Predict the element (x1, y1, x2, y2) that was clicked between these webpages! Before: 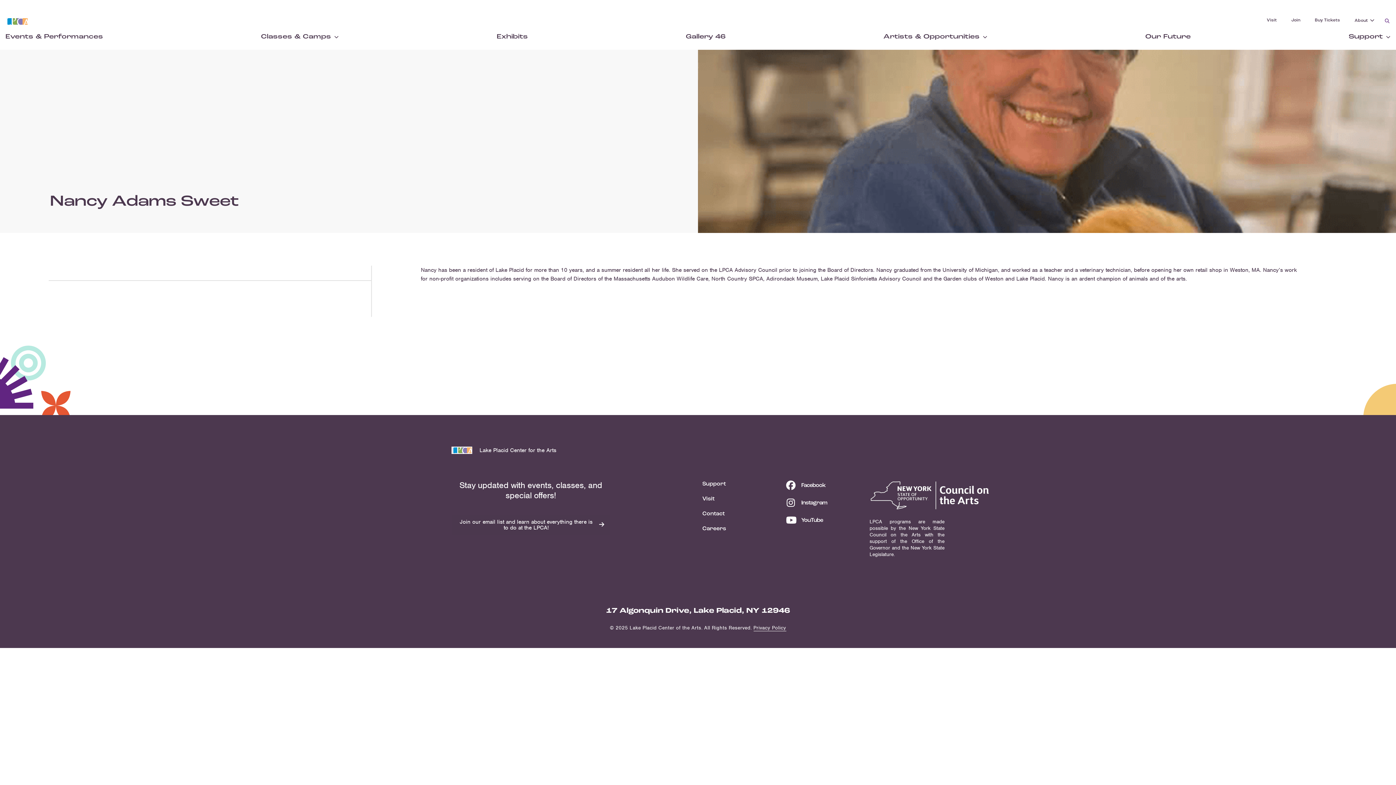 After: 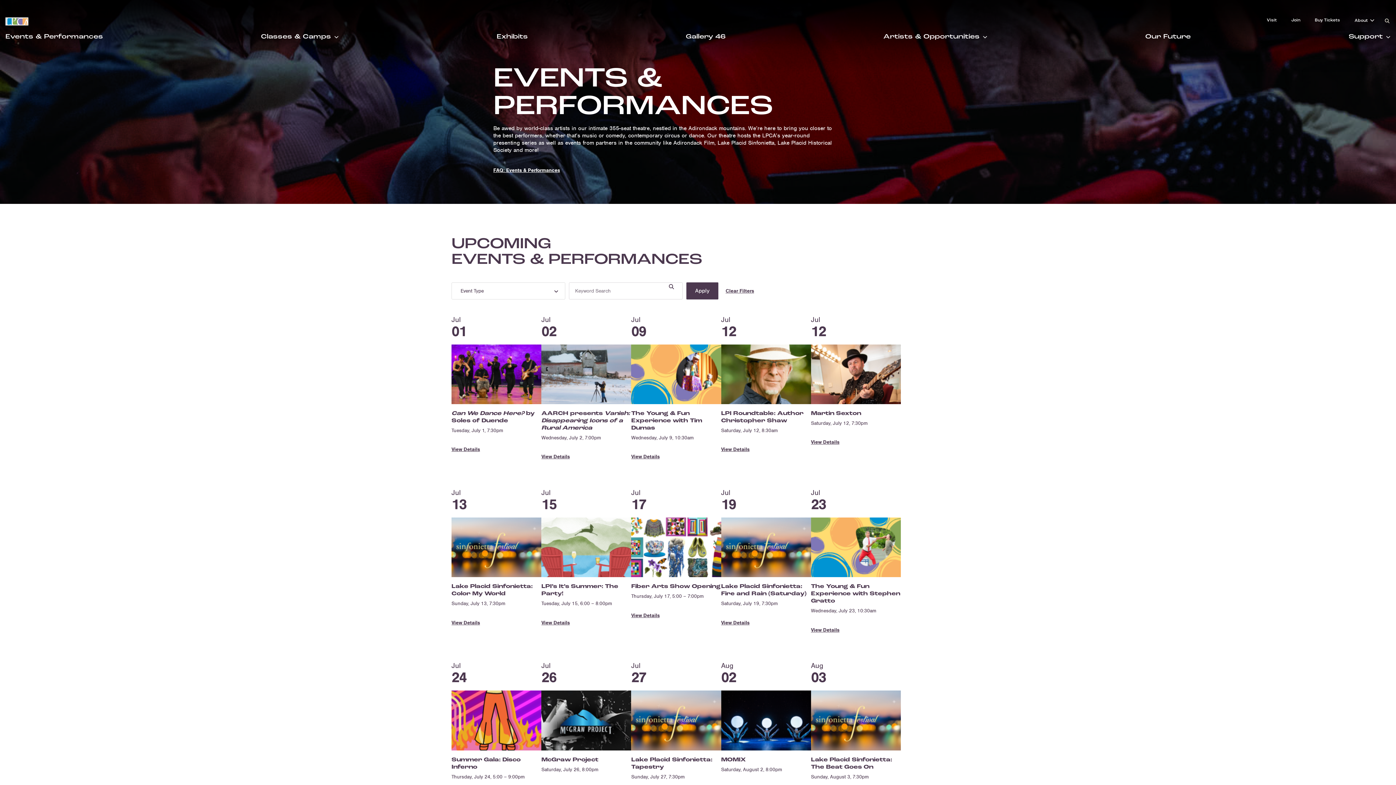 Action: label: Events & Performances bbox: (5, 28, 110, 46)